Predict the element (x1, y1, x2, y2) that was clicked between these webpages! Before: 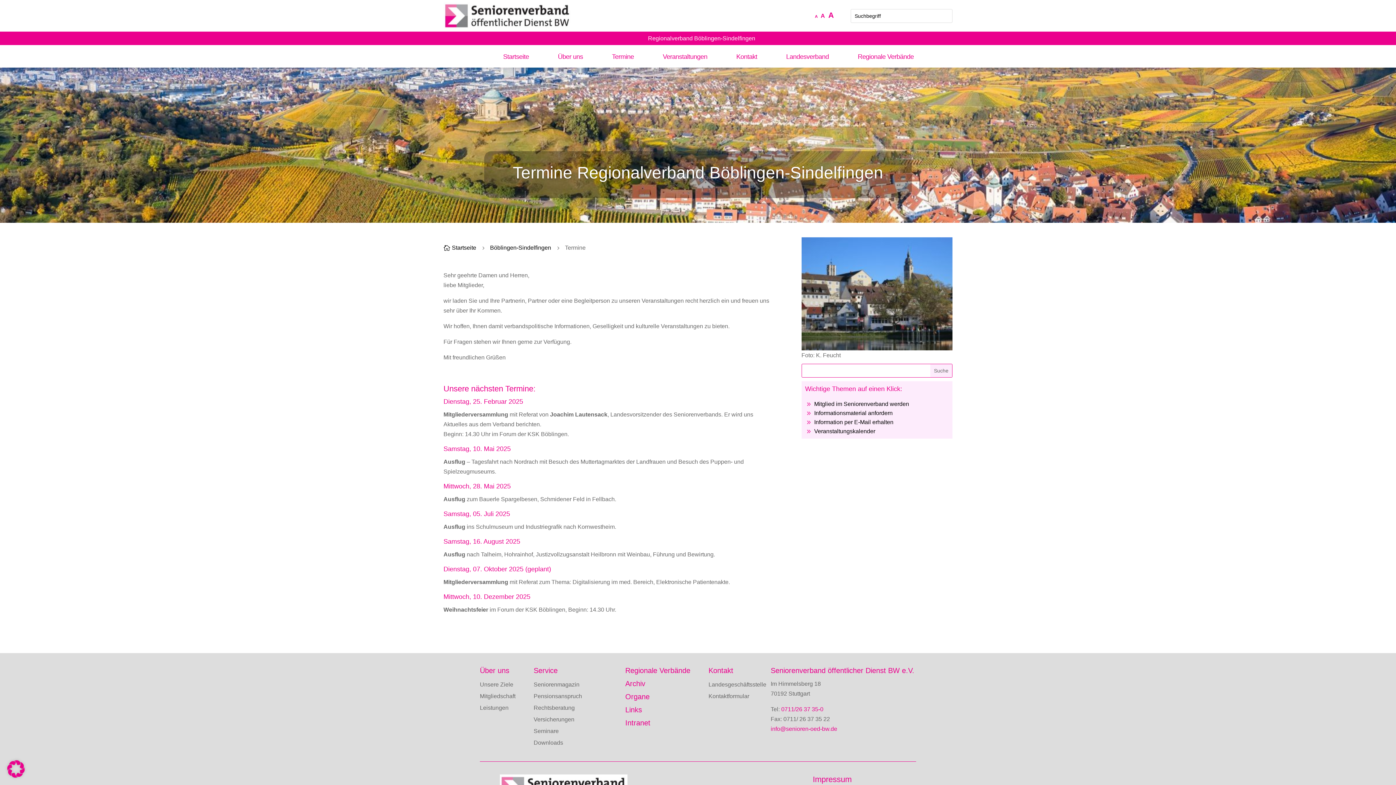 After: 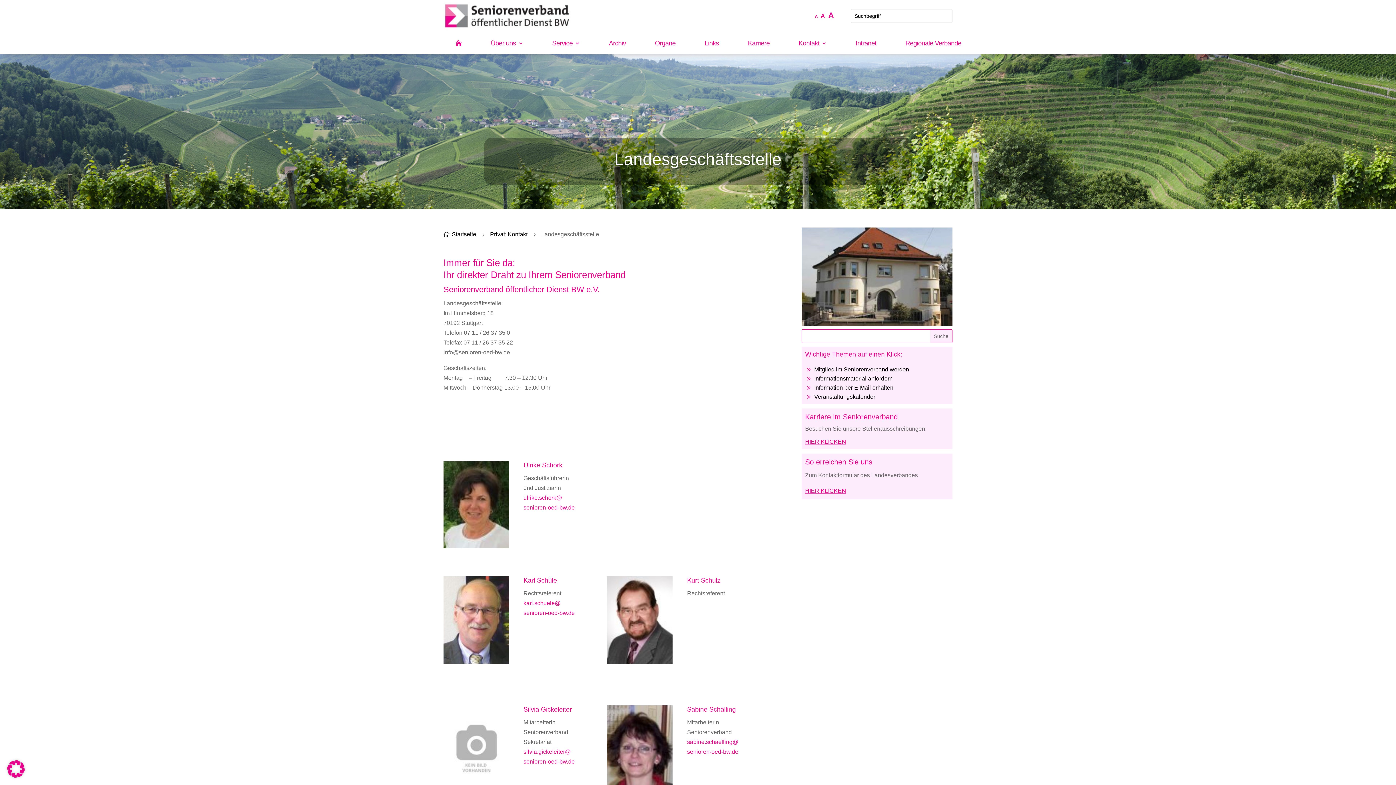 Action: bbox: (708, 681, 766, 687) label: Landesgeschäftsstelle